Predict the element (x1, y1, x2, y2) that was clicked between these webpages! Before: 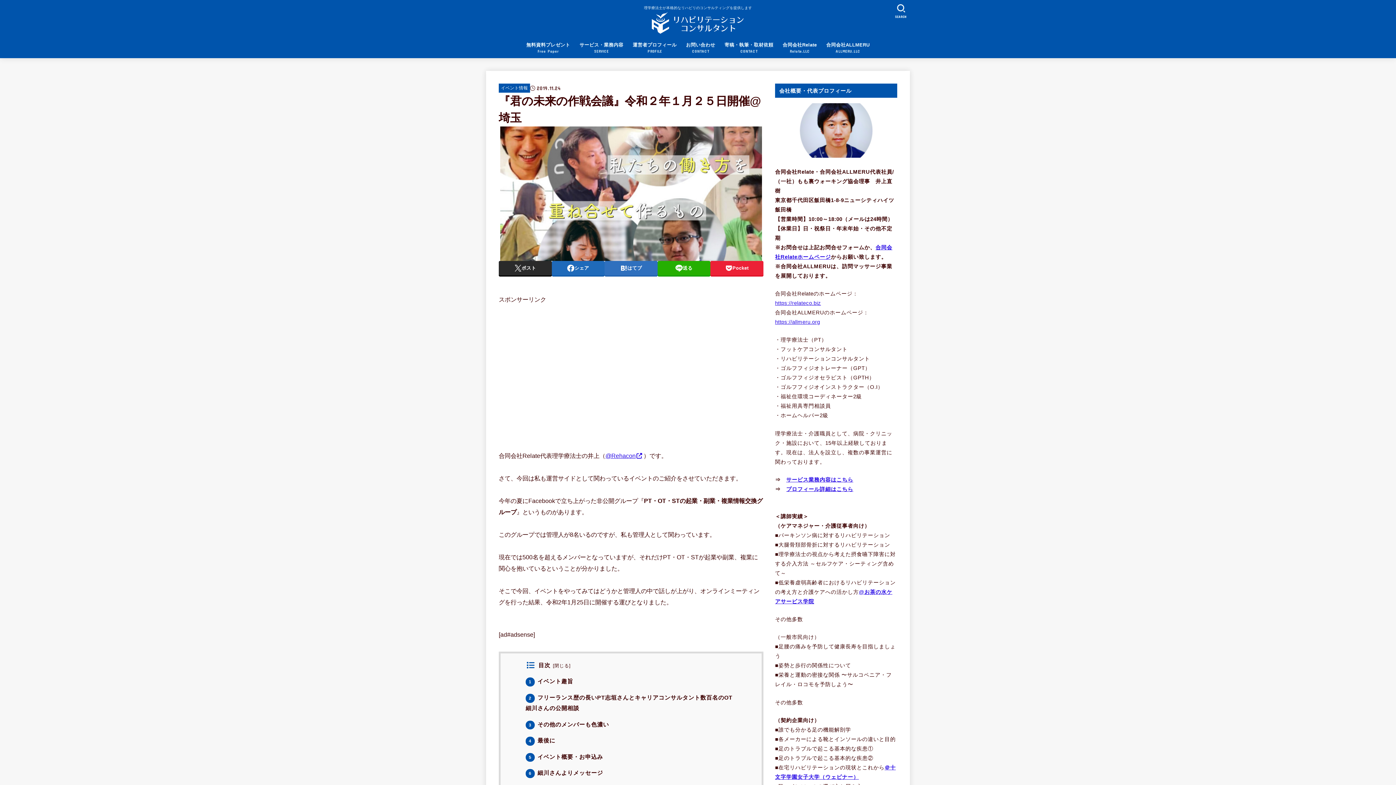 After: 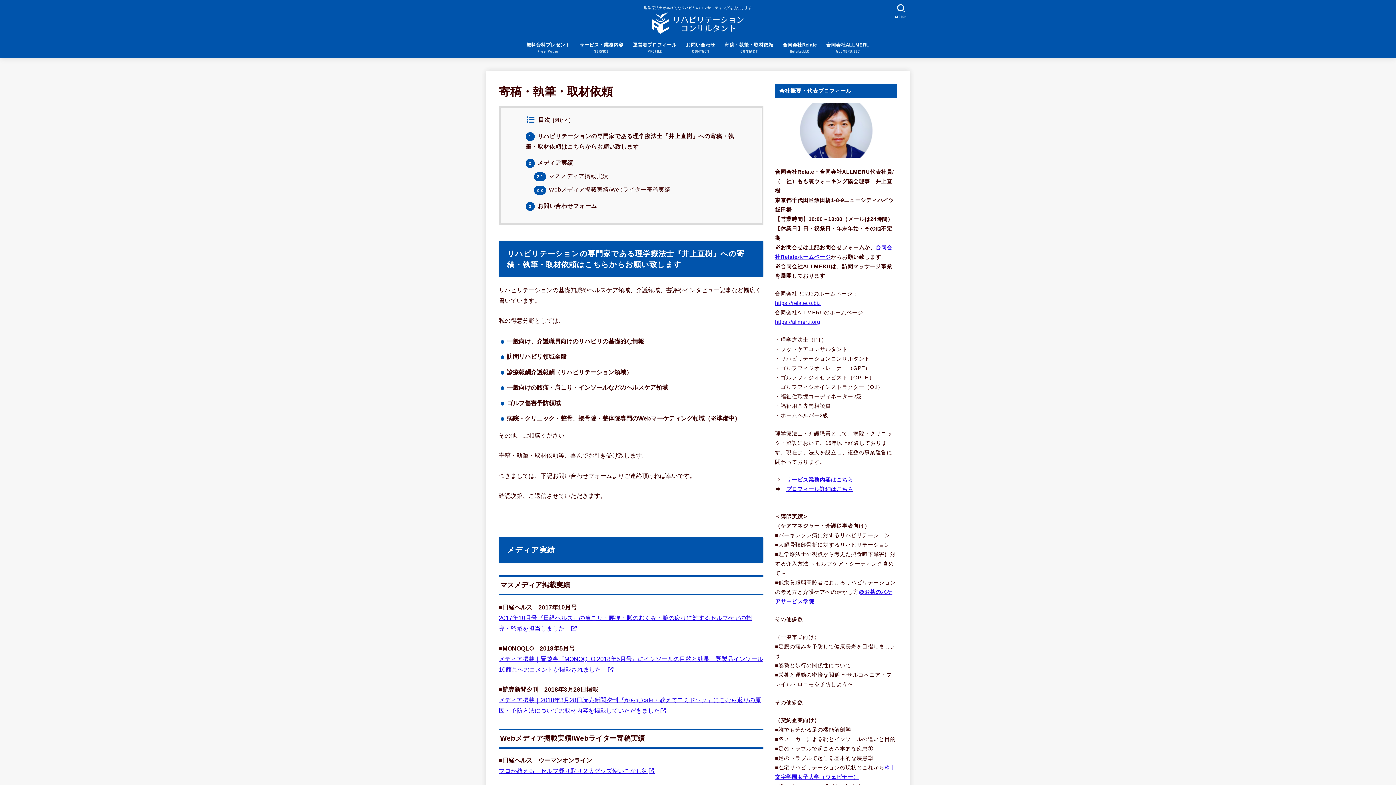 Action: label: 寄稿・執筆・取材依頼
CONTACT bbox: (720, 37, 778, 58)